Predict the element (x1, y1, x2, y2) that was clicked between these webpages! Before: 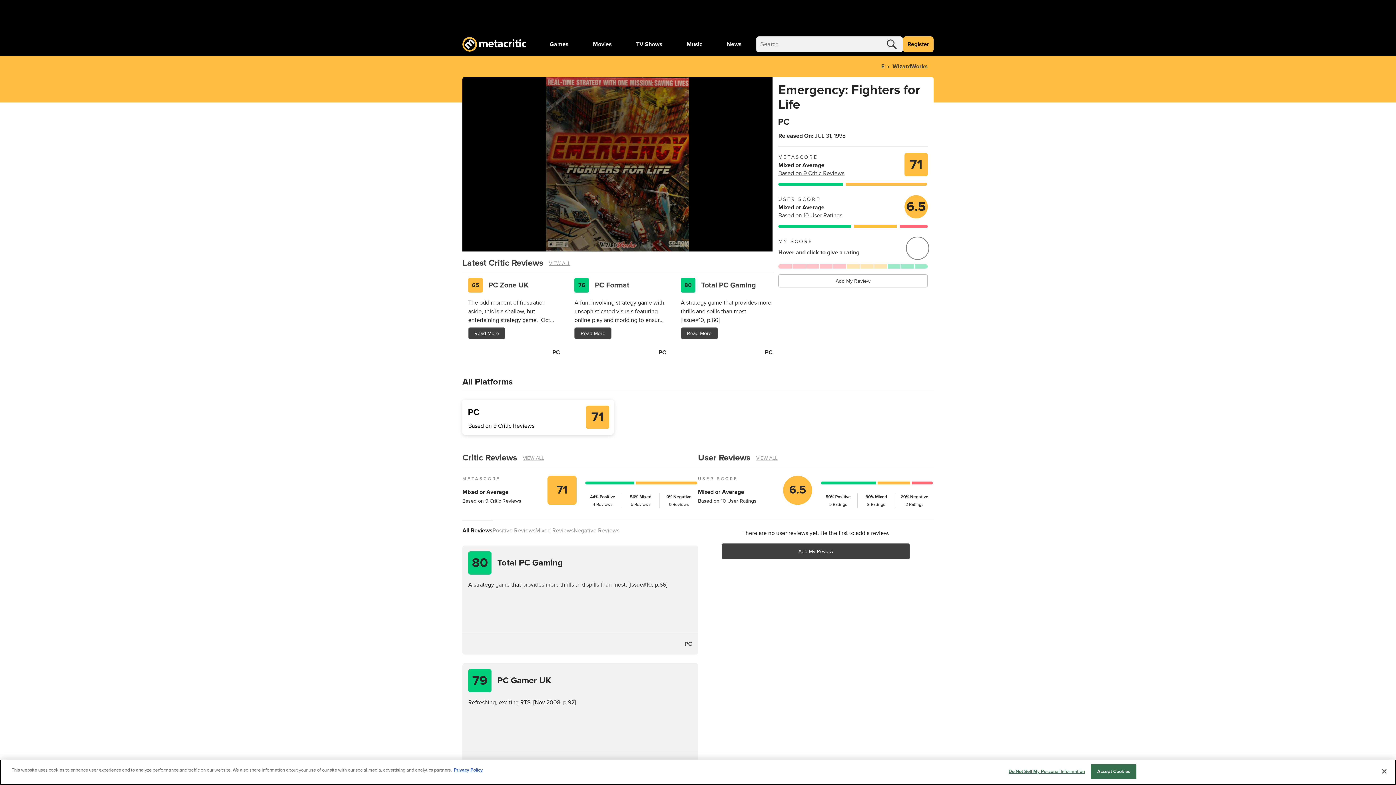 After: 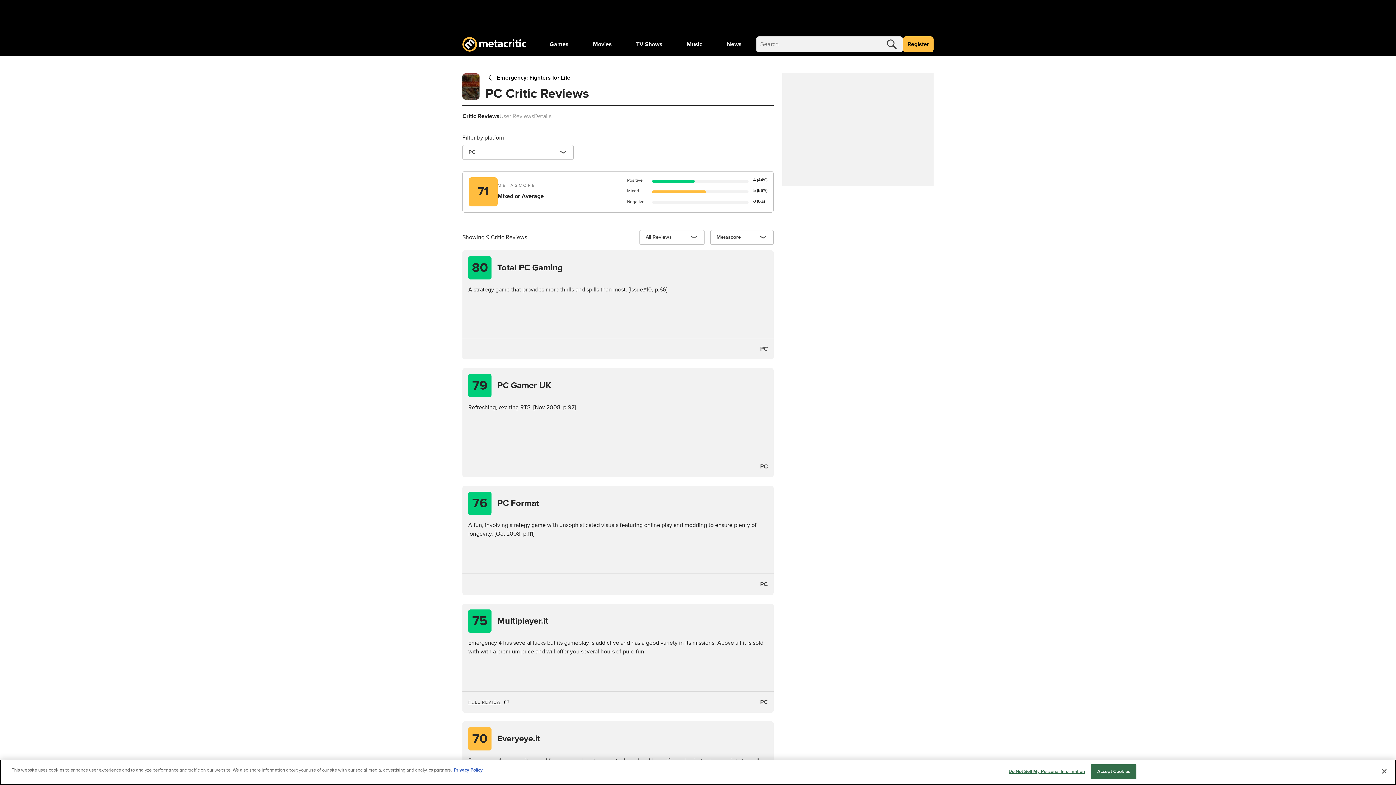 Action: label: 79 bbox: (468, 669, 491, 692)